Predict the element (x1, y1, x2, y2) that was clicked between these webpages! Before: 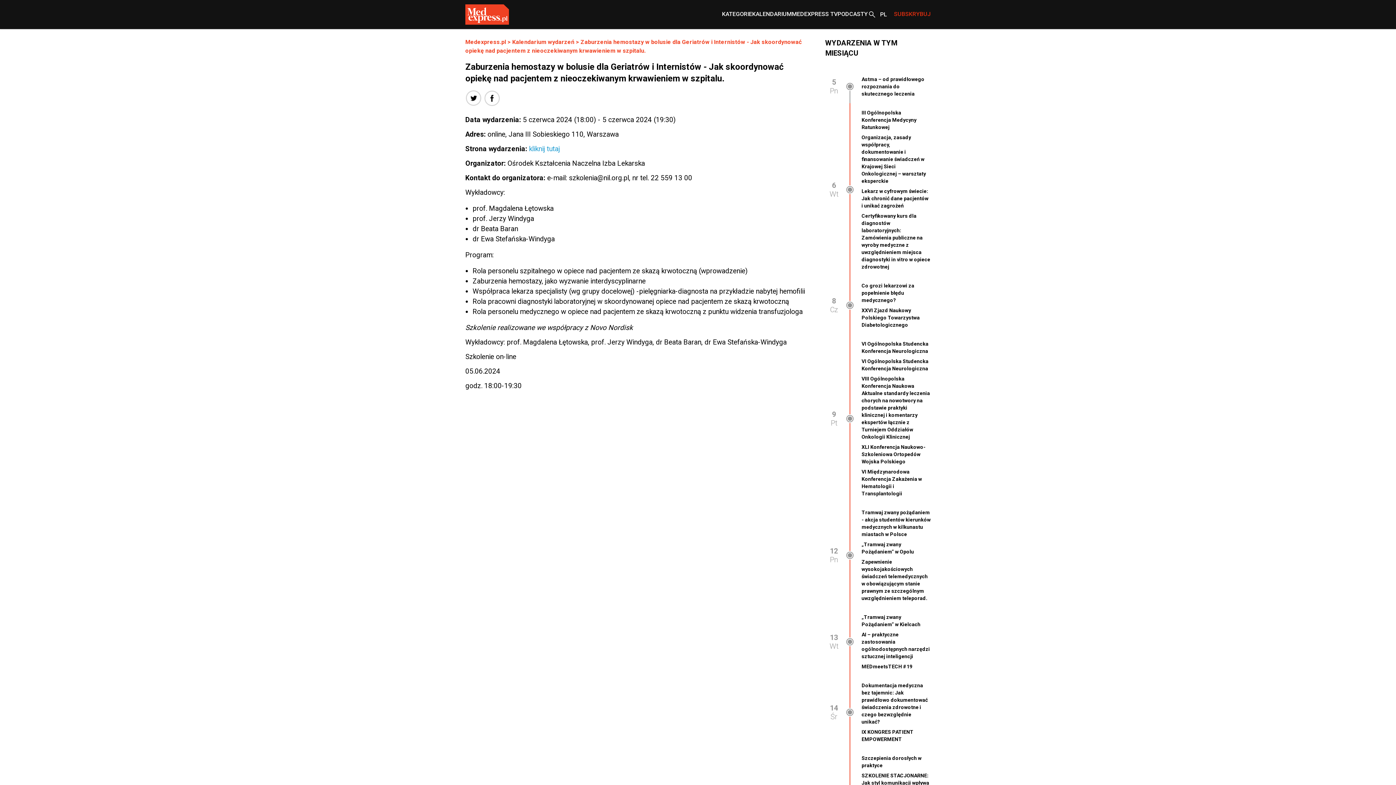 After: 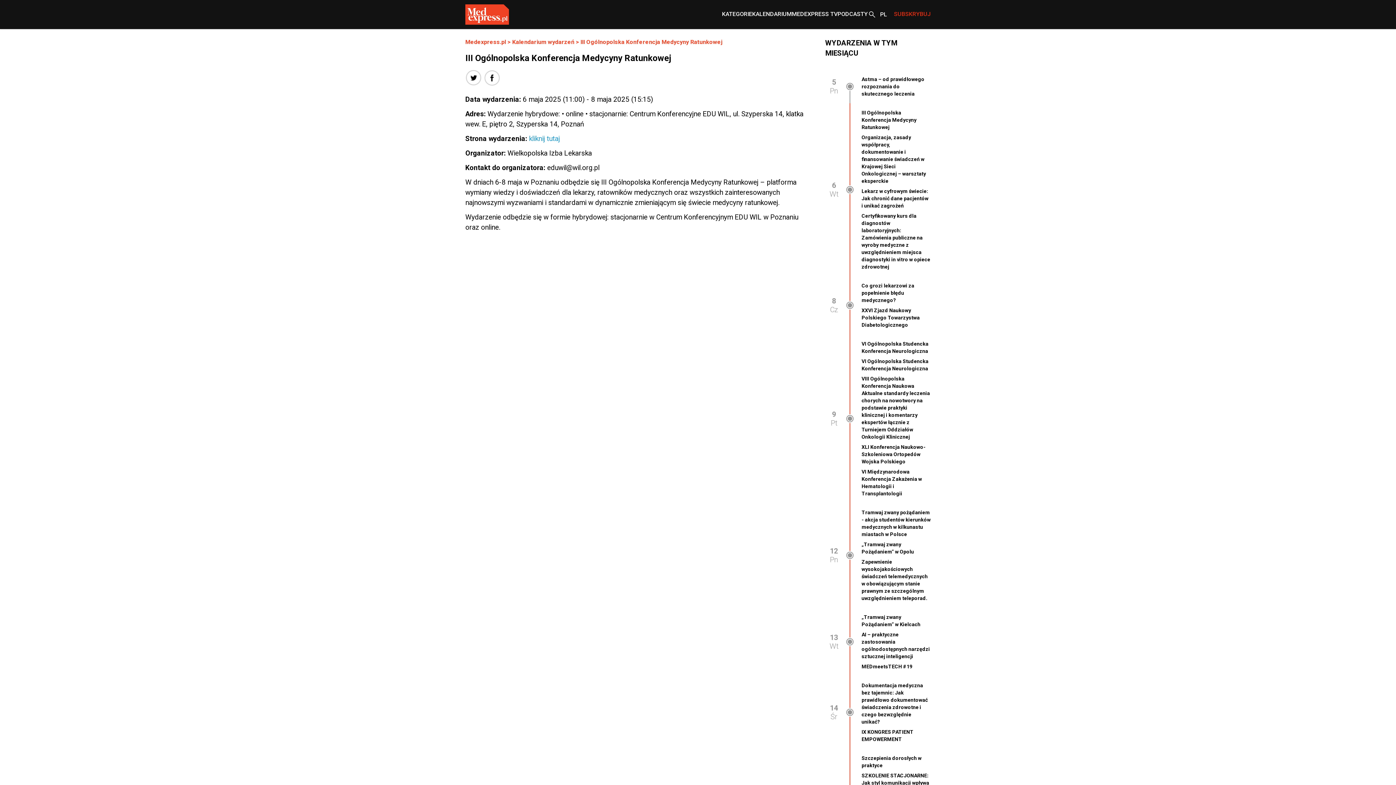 Action: label: III Ogólnopolska Konferencja Medycyny Ratunkowej bbox: (861, 109, 916, 130)